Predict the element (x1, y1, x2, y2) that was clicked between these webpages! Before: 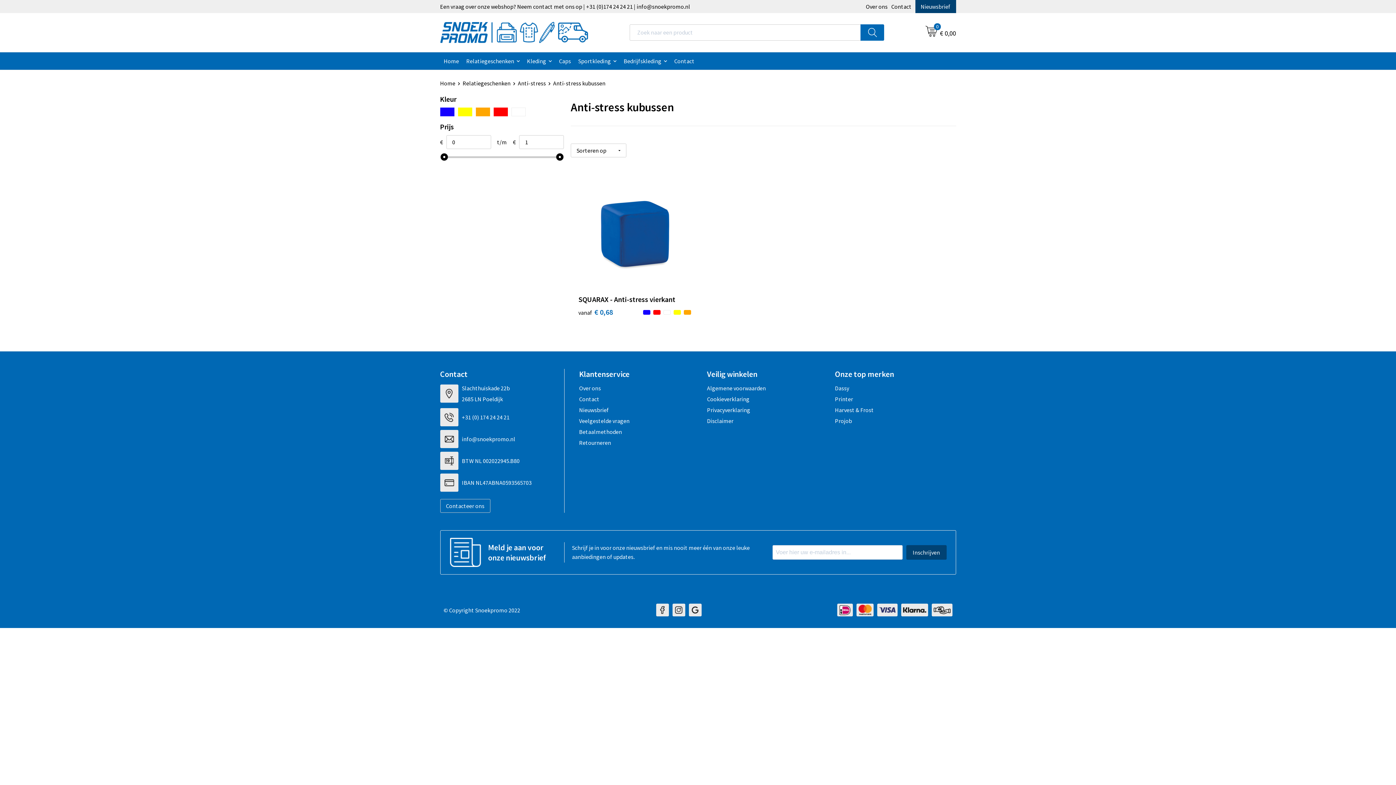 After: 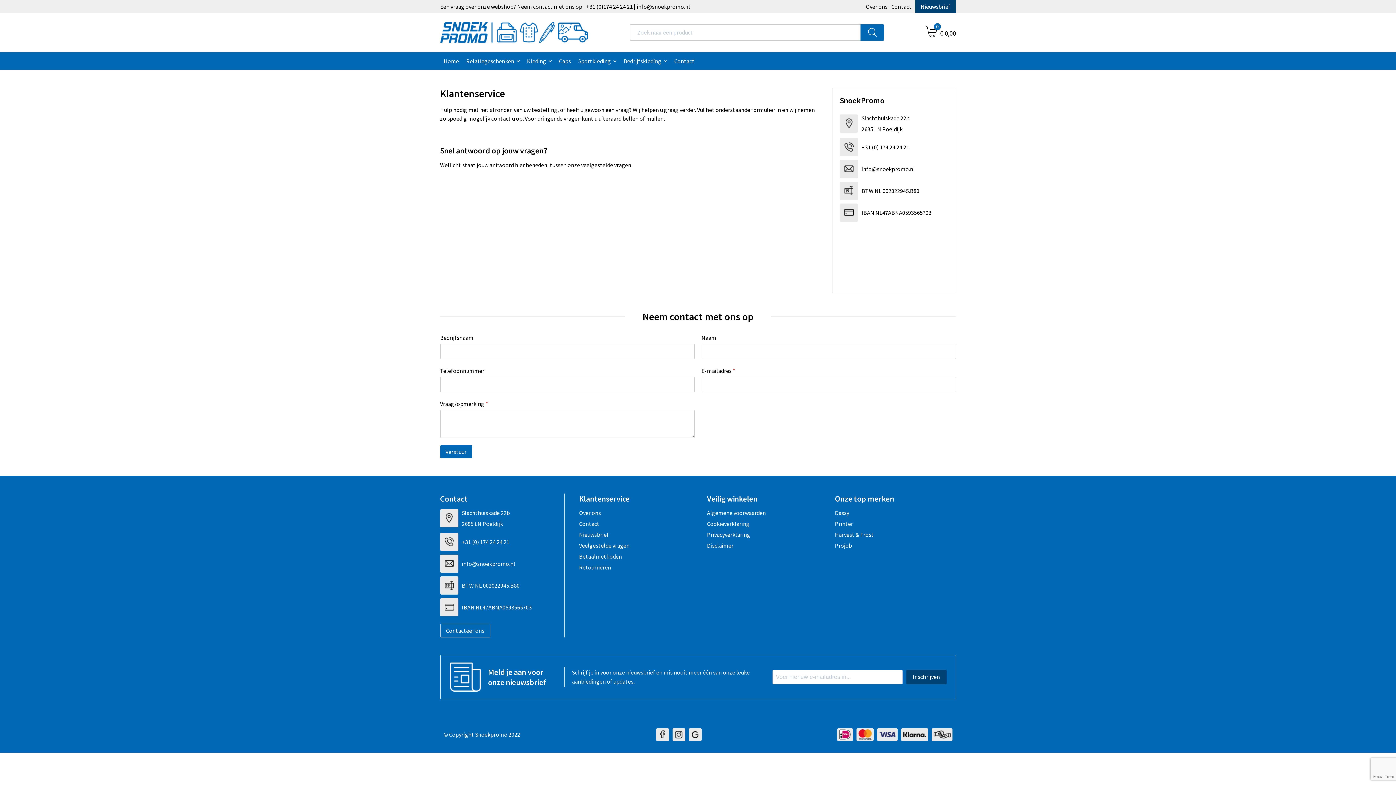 Action: label: Contacteer ons bbox: (440, 499, 490, 513)